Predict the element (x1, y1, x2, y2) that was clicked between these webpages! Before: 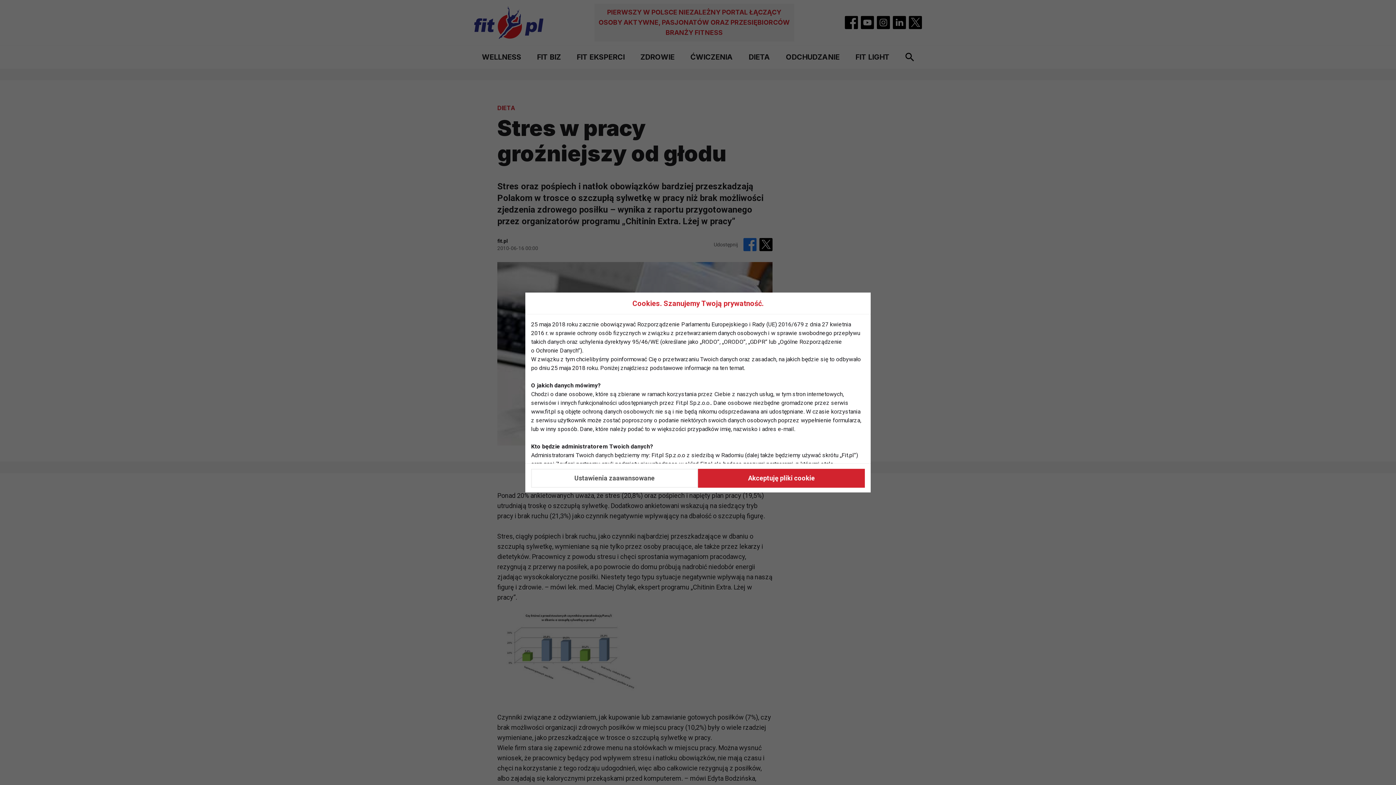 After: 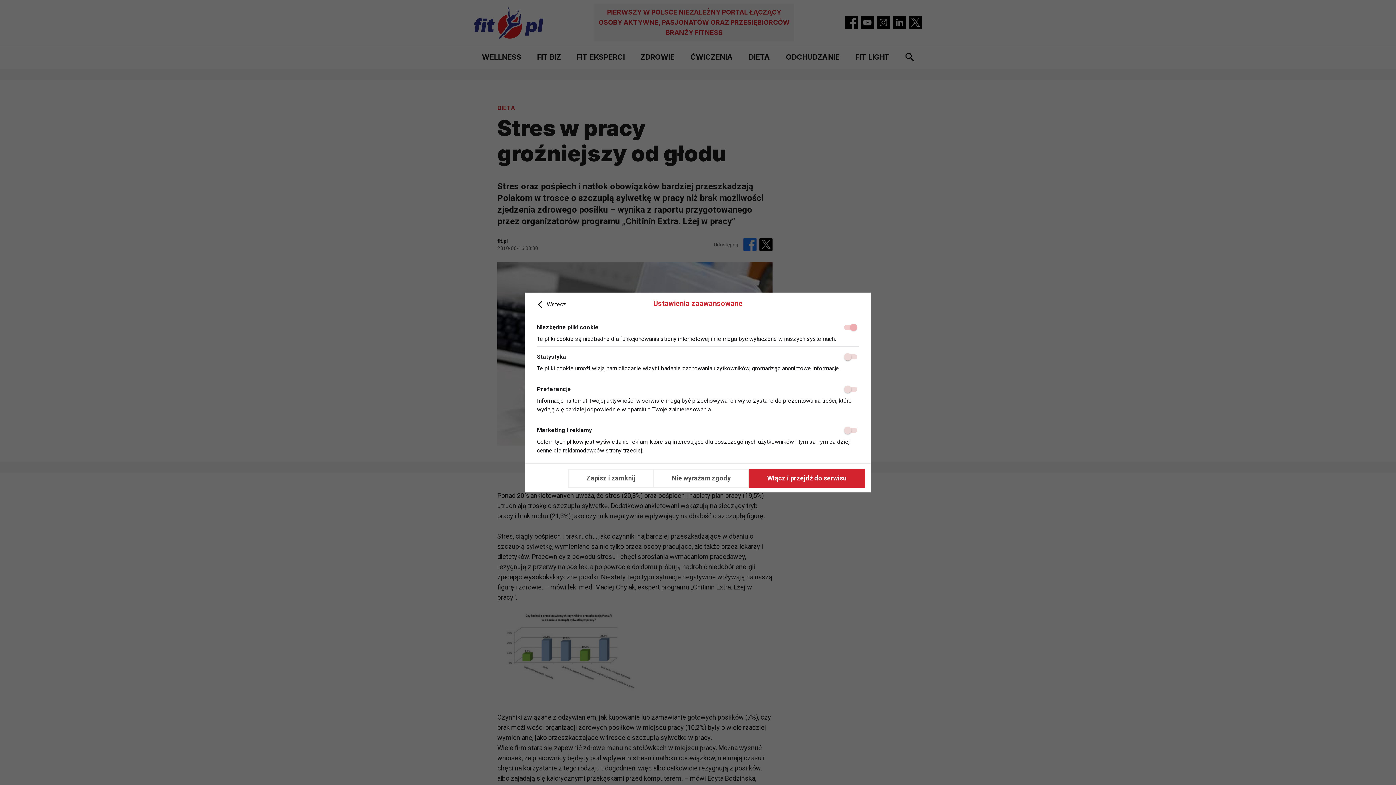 Action: bbox: (531, 468, 698, 487) label: Ustawienia zaawansowane